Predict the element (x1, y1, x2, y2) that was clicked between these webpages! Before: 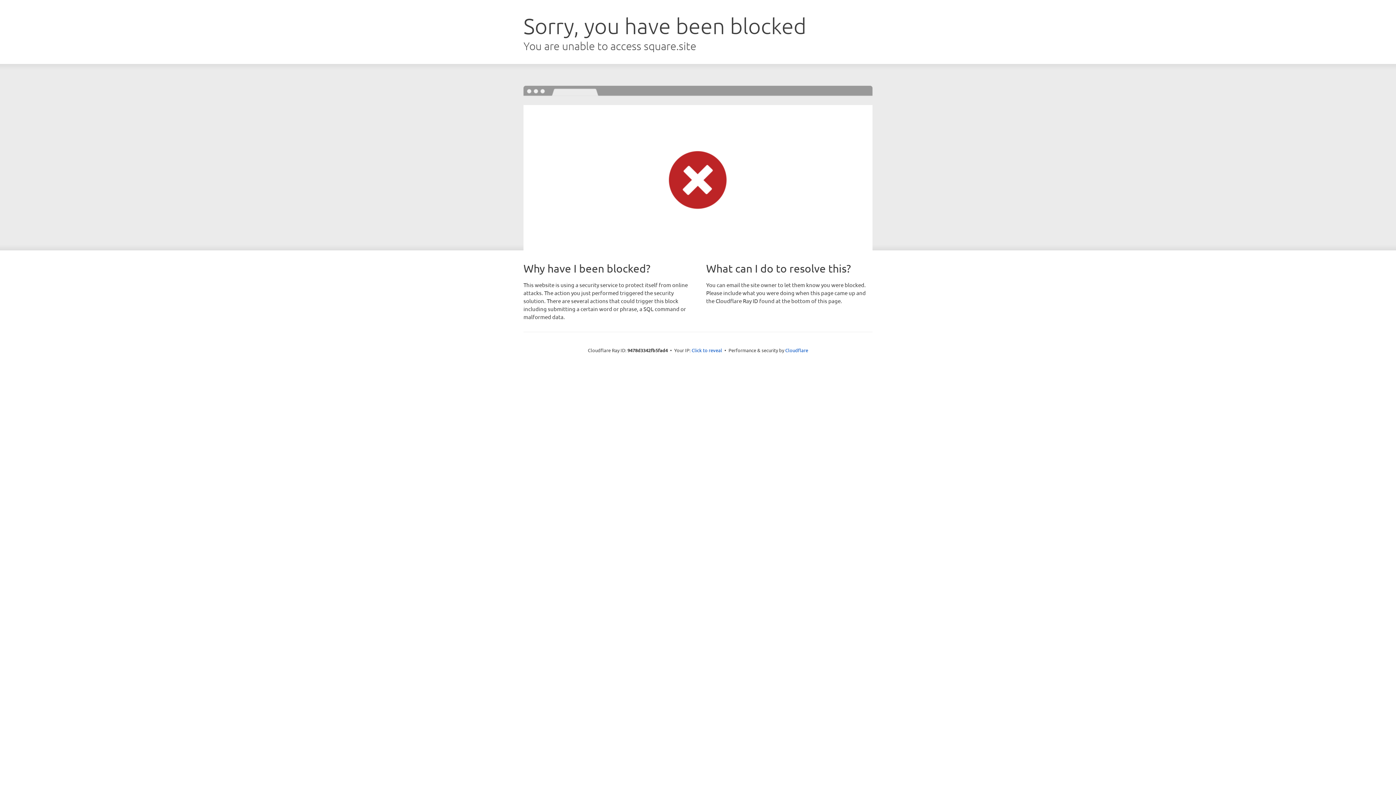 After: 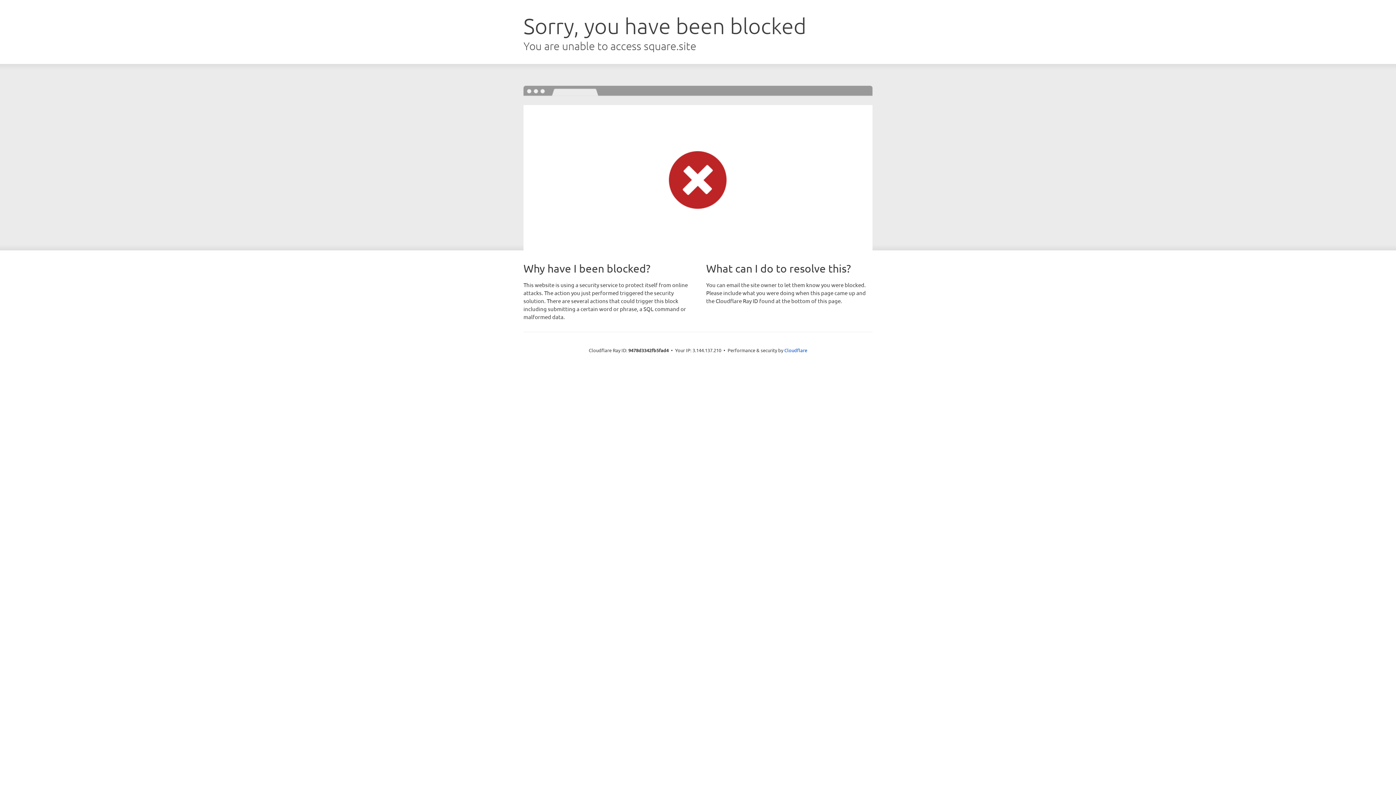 Action: bbox: (691, 346, 722, 353) label: Click to reveal